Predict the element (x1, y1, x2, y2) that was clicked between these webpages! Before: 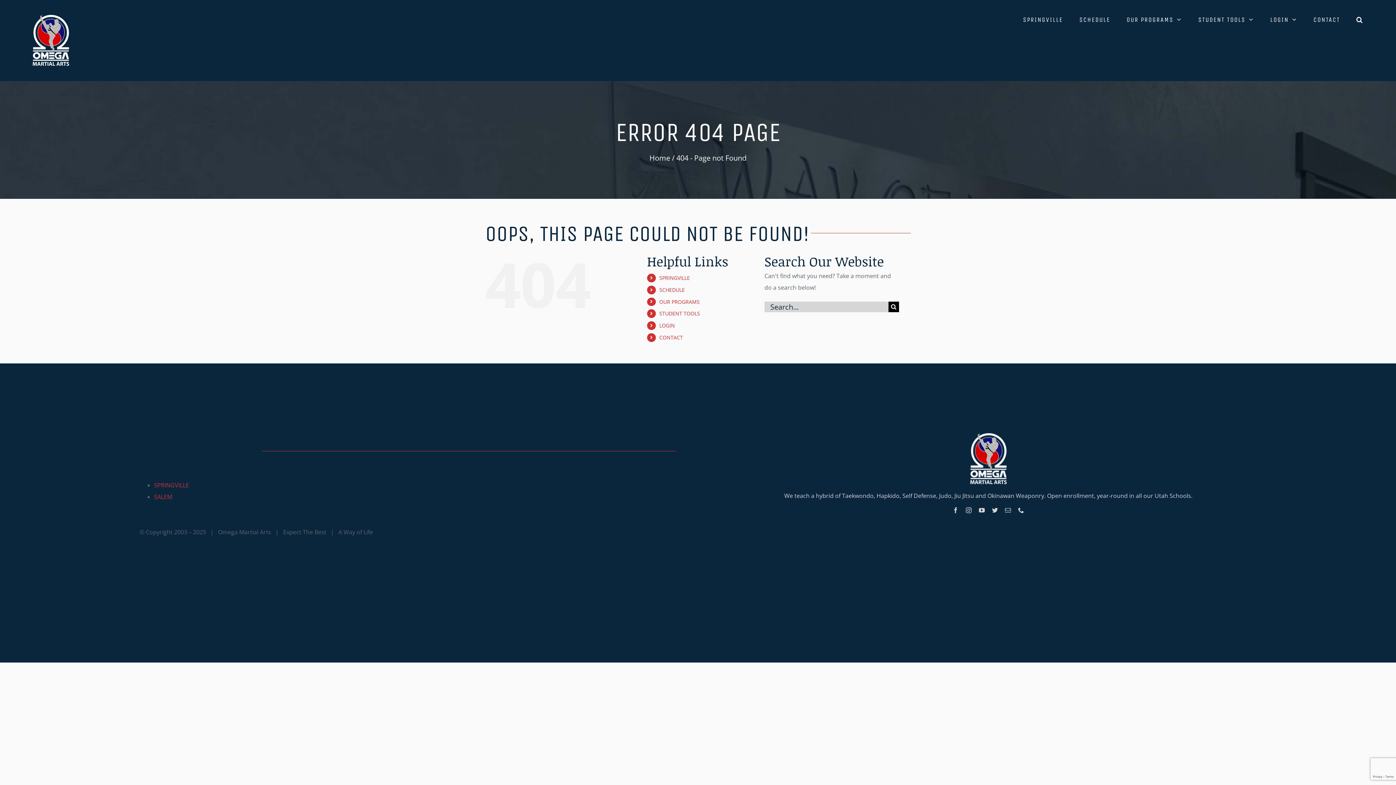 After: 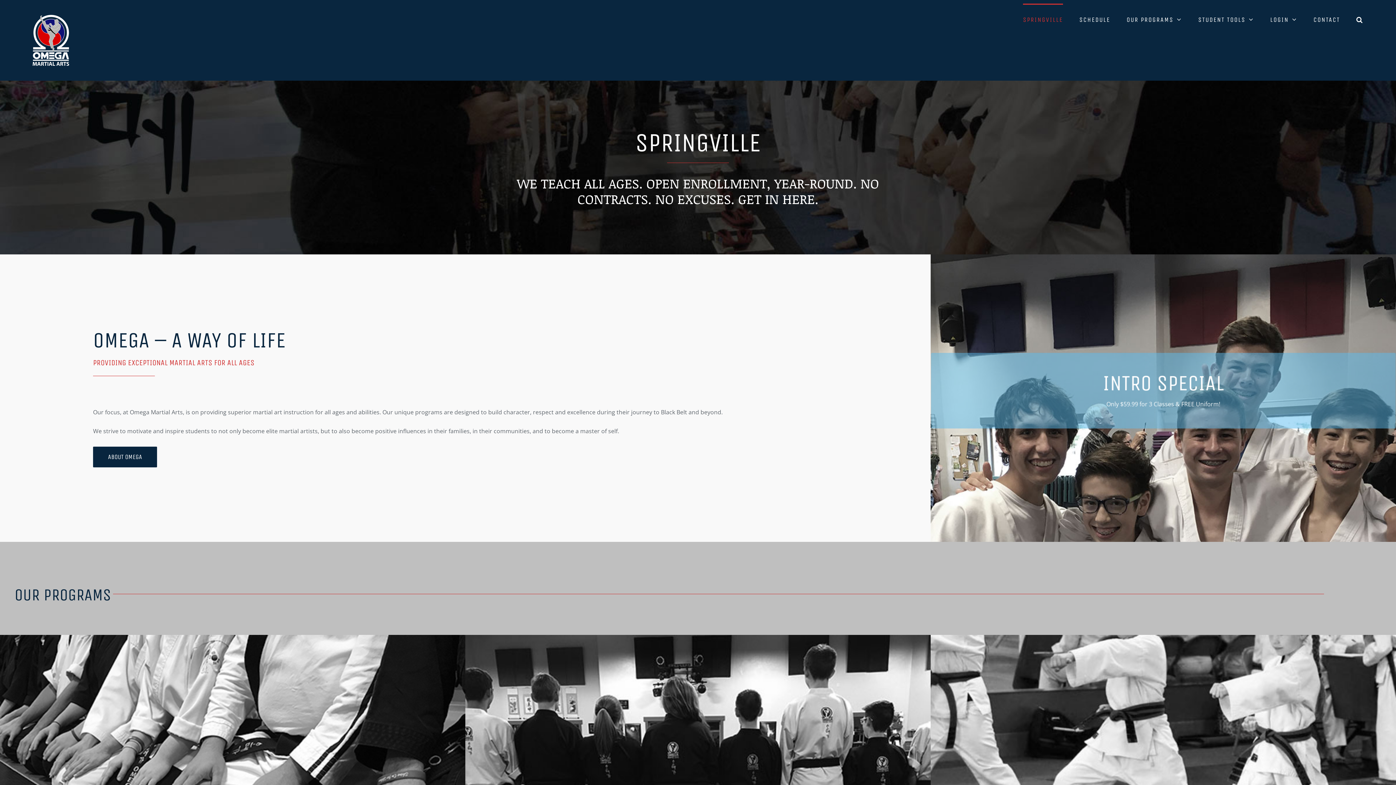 Action: label: SPRINGVILLE bbox: (154, 481, 189, 489)